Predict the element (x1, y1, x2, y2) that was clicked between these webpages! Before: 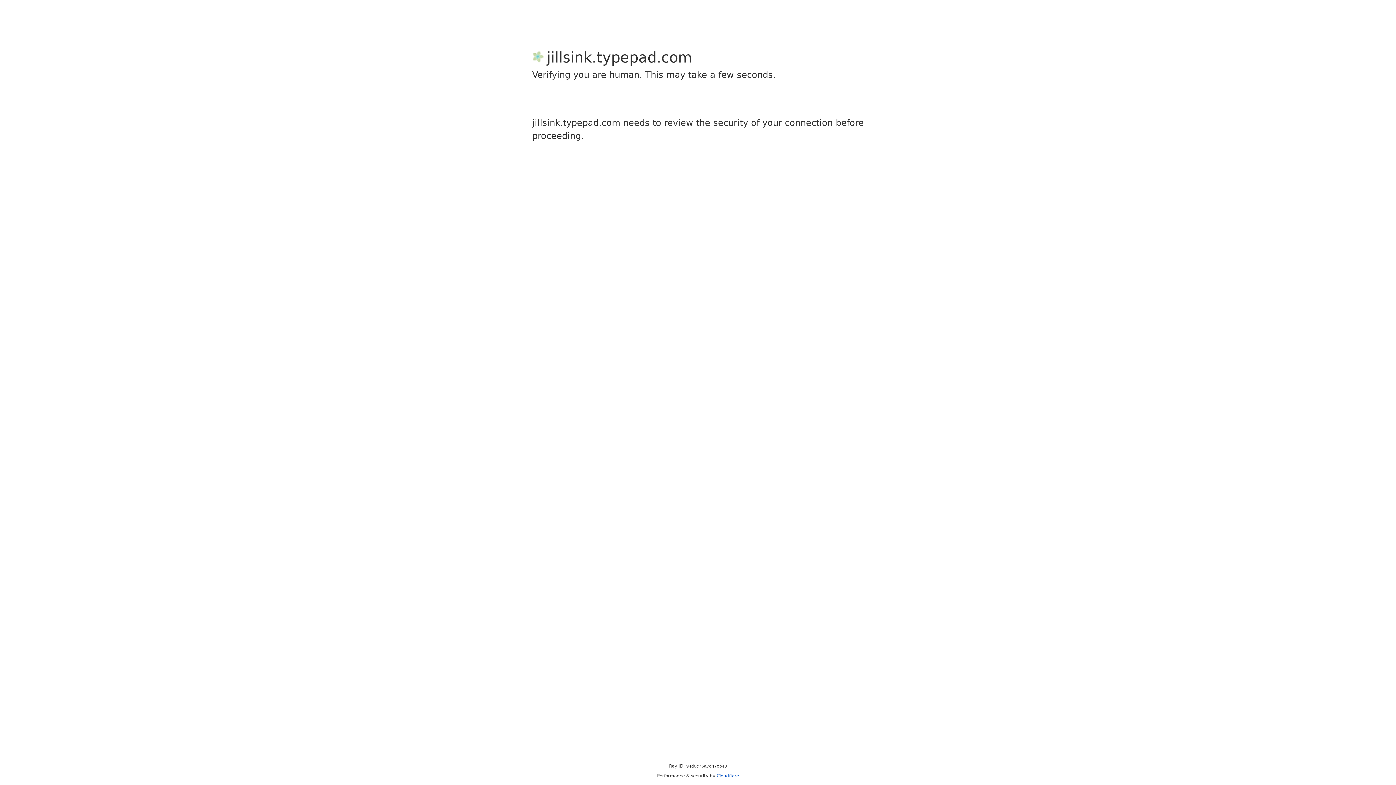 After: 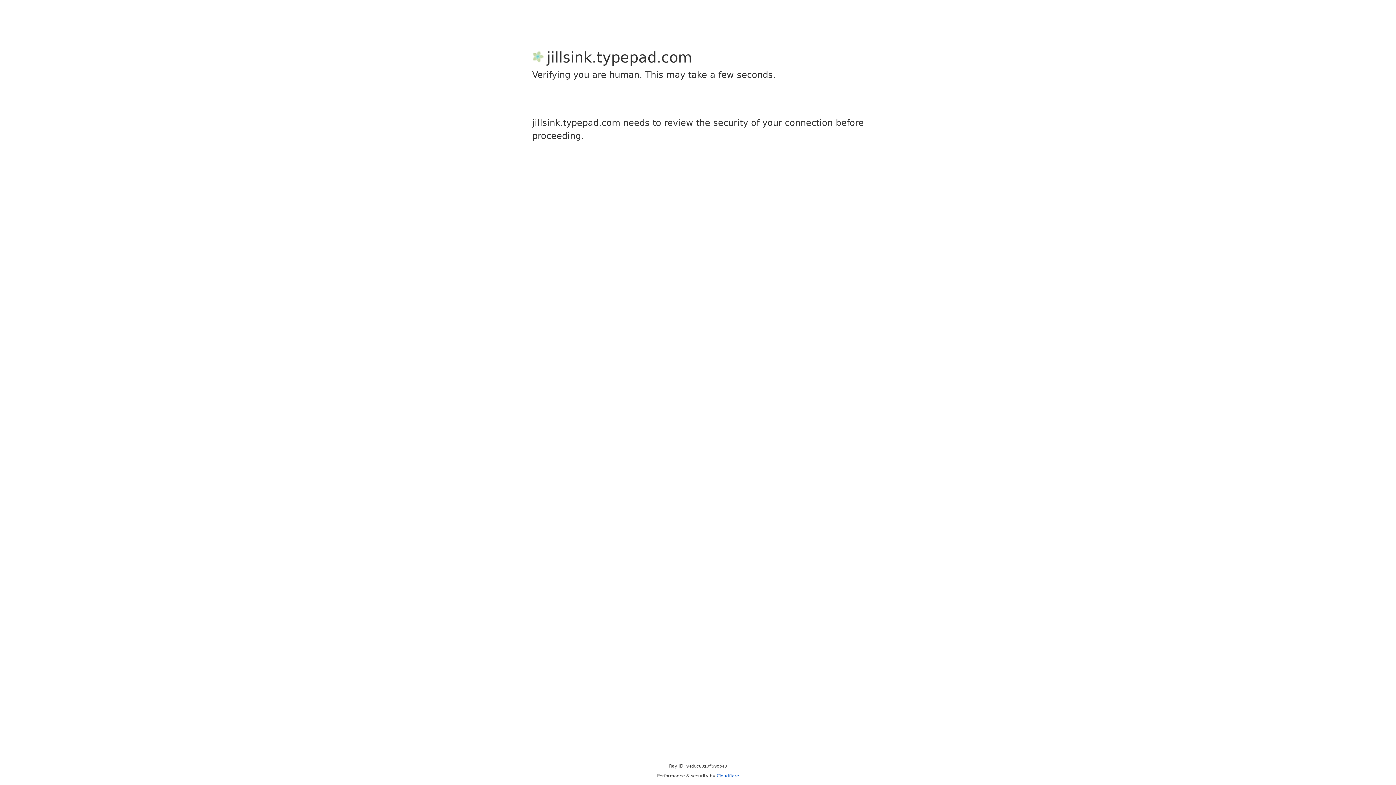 Action: bbox: (716, 773, 739, 778) label: Cloudflare